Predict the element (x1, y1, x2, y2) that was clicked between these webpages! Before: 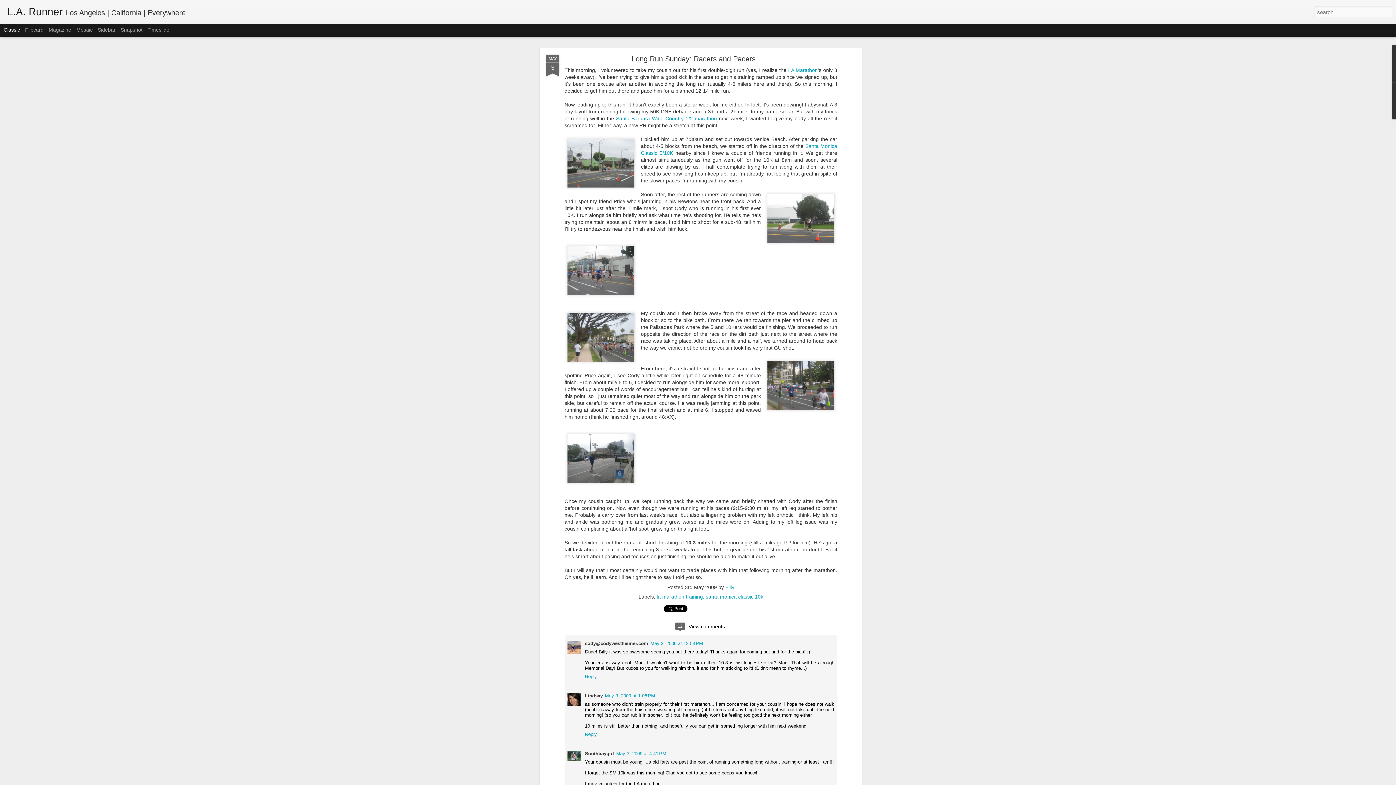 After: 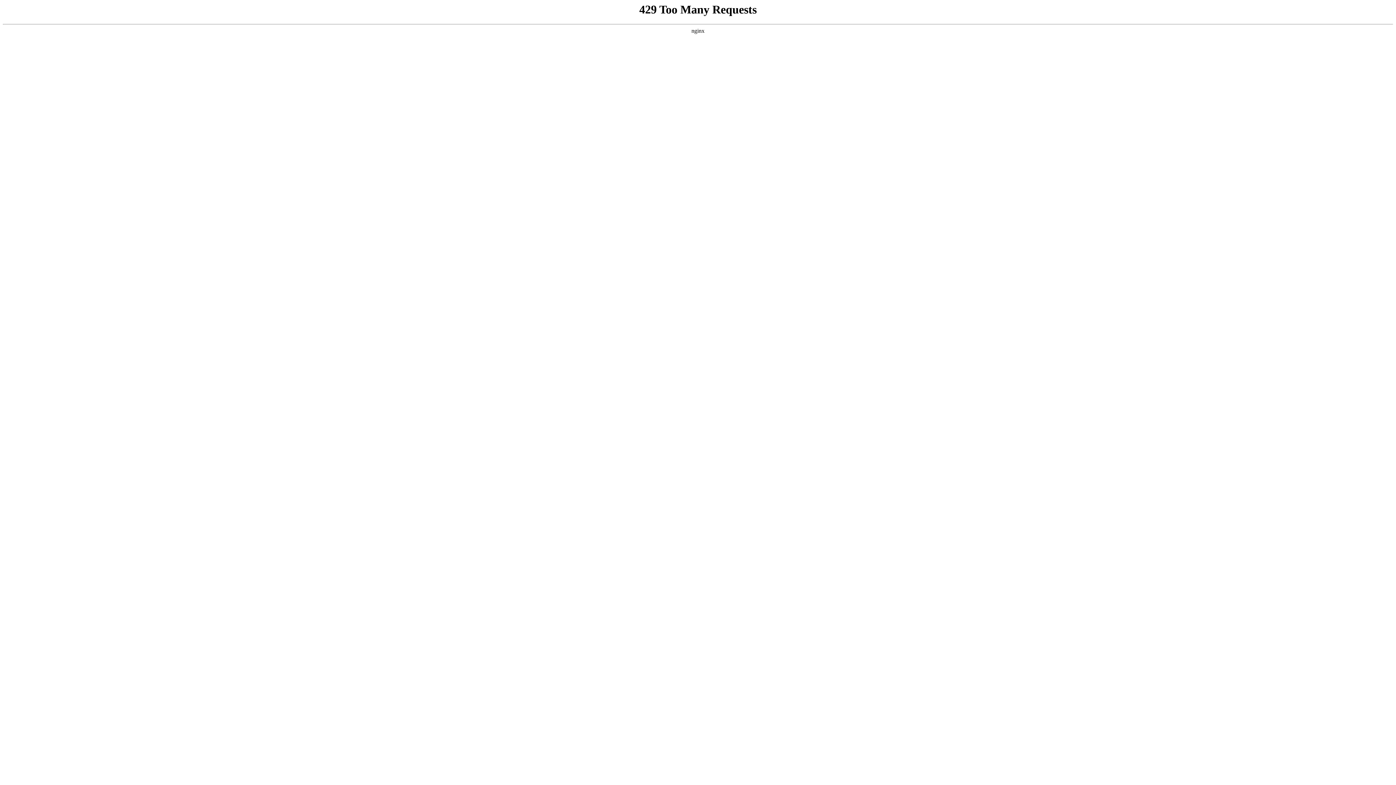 Action: label: LA Marathon bbox: (788, 67, 818, 73)